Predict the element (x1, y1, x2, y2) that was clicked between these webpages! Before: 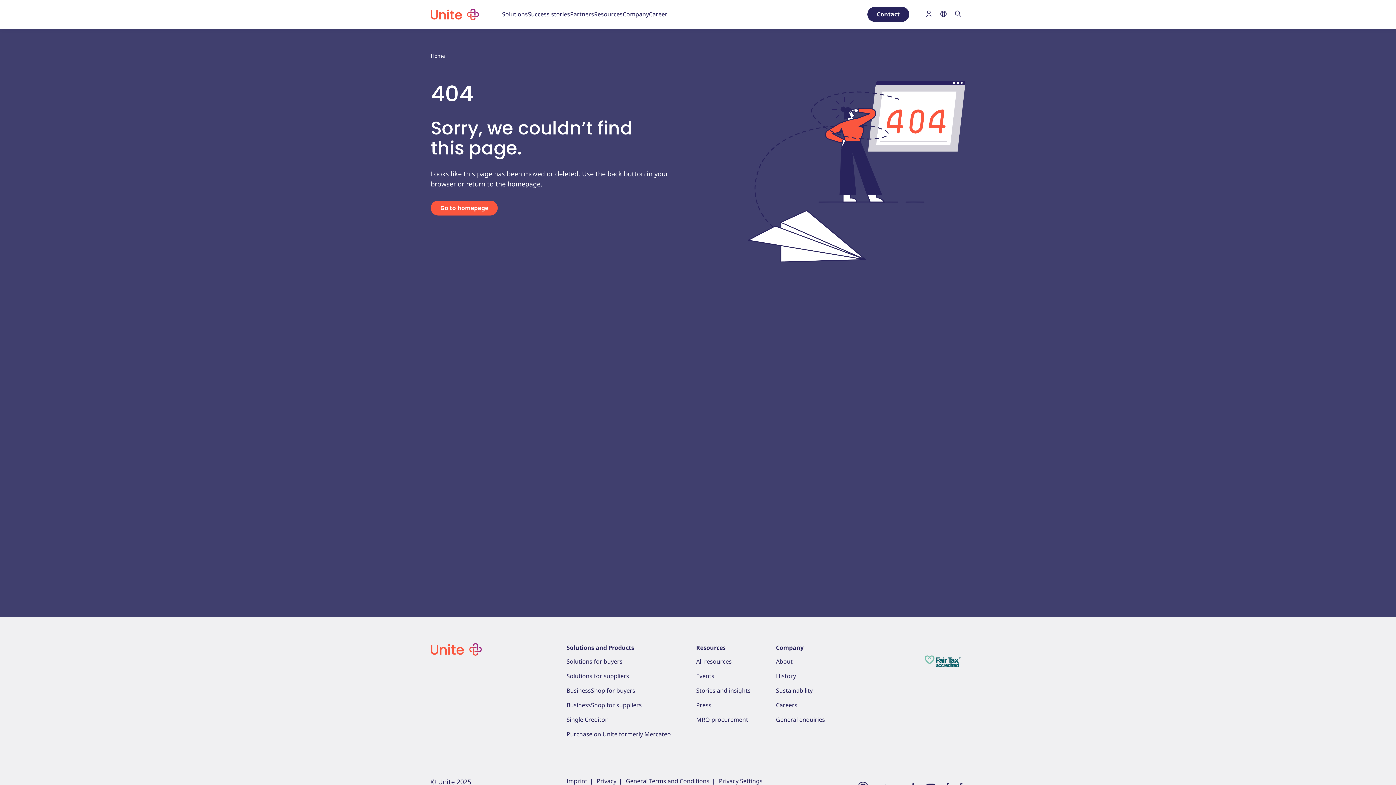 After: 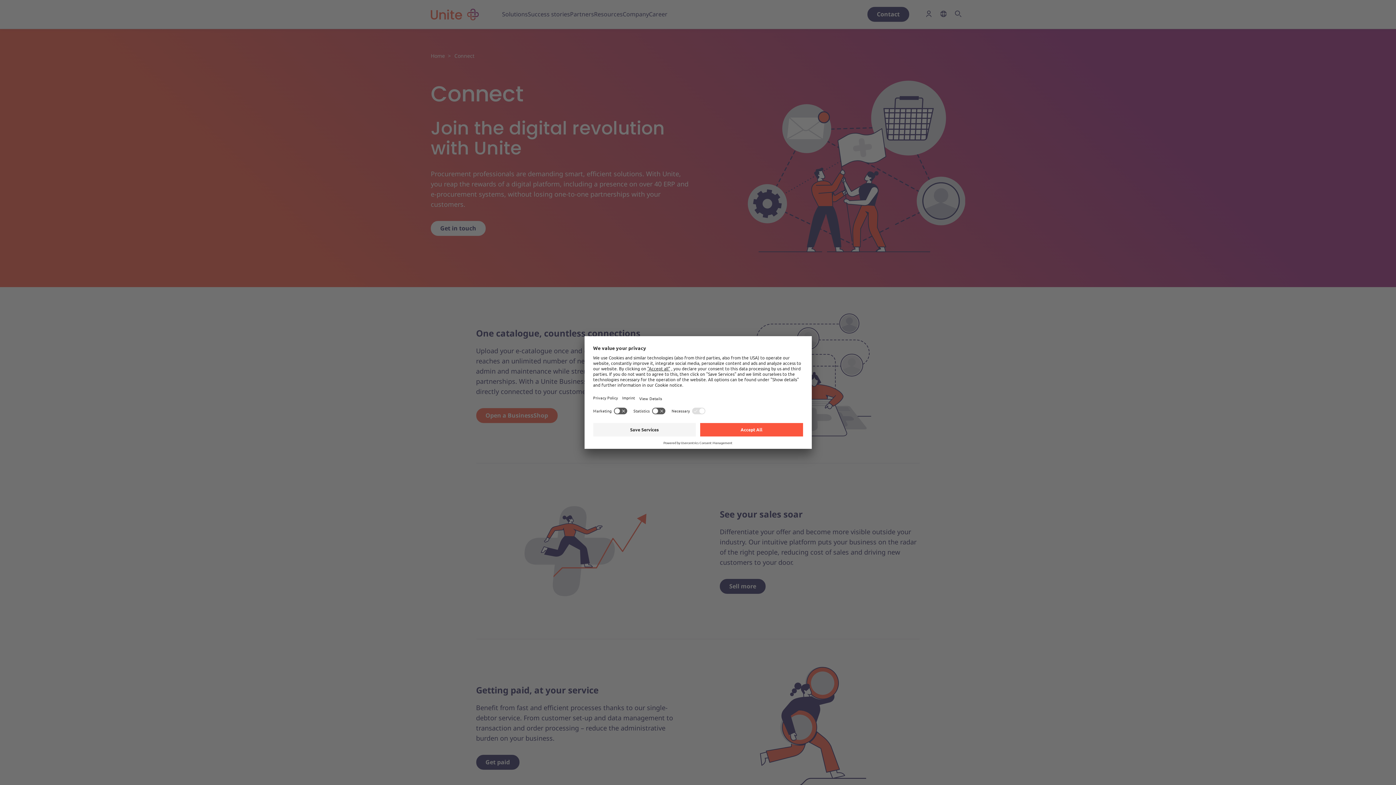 Action: label: Solutions for suppliers bbox: (566, 672, 629, 680)